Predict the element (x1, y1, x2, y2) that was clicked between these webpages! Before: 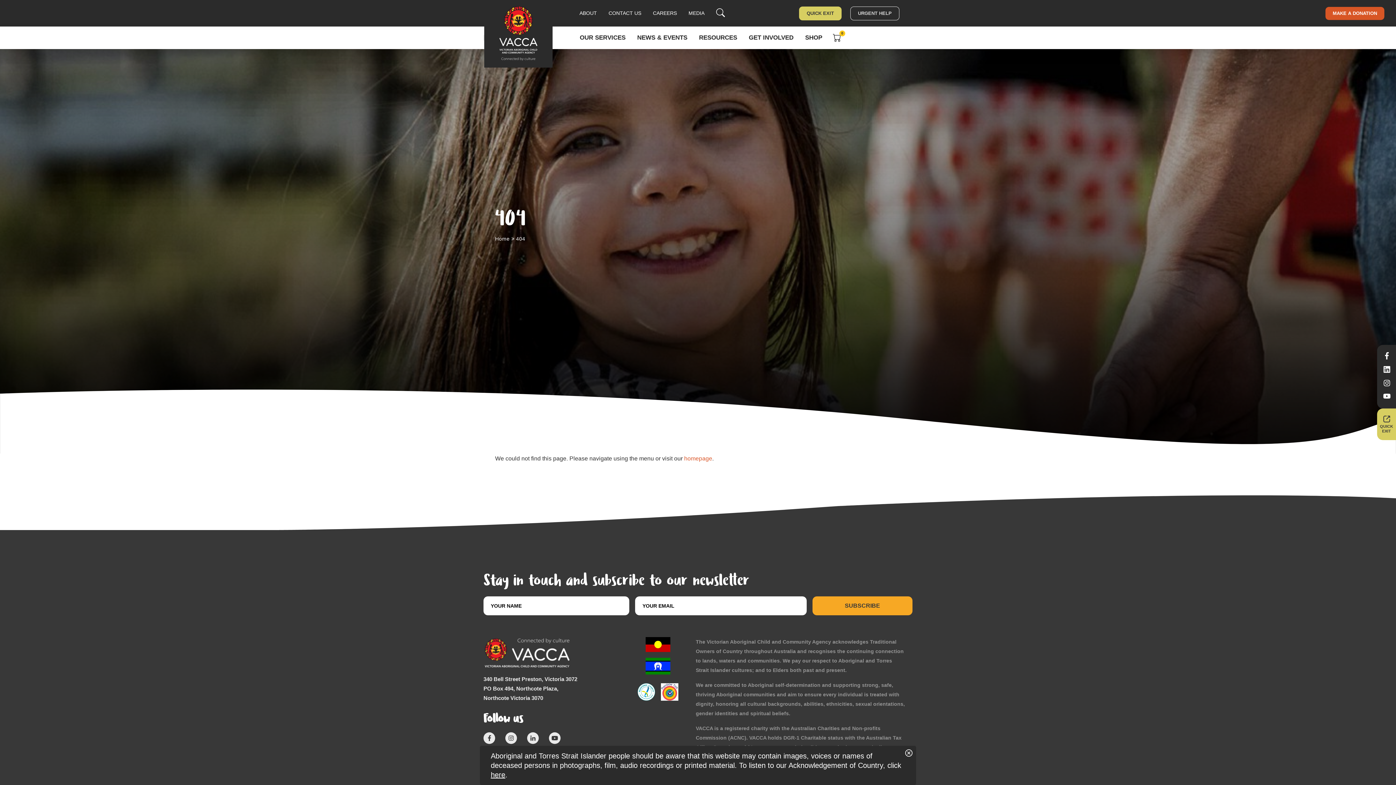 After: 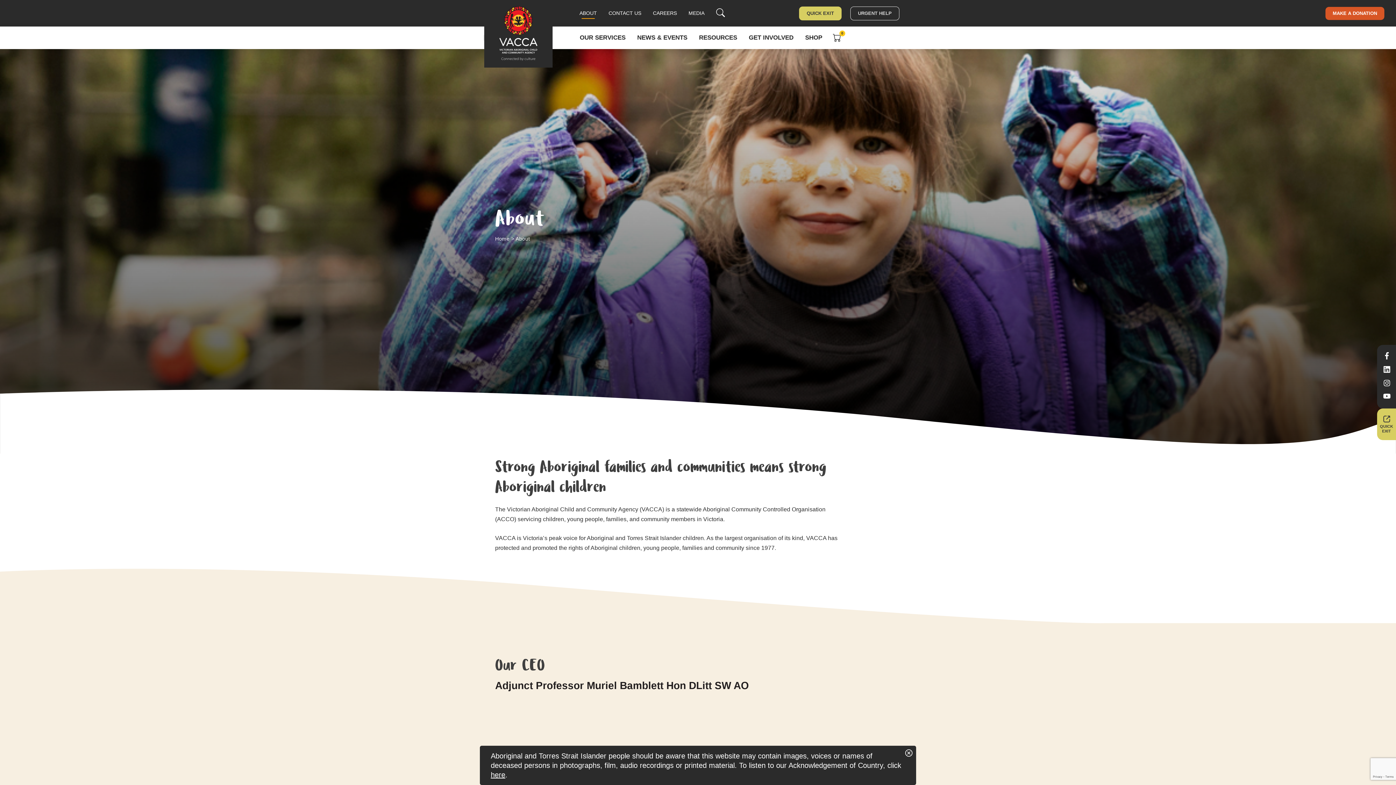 Action: label: ABOUT bbox: (579, 10, 597, 16)